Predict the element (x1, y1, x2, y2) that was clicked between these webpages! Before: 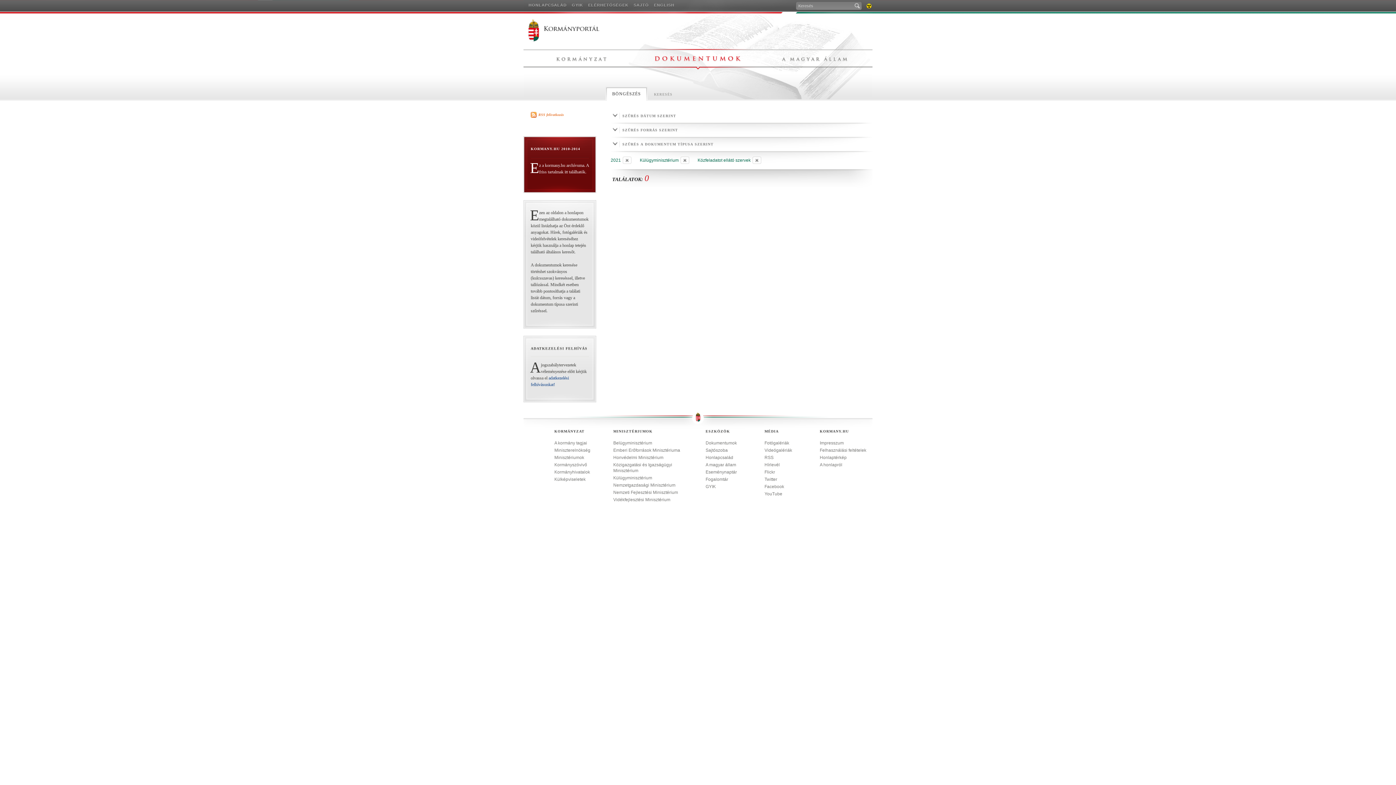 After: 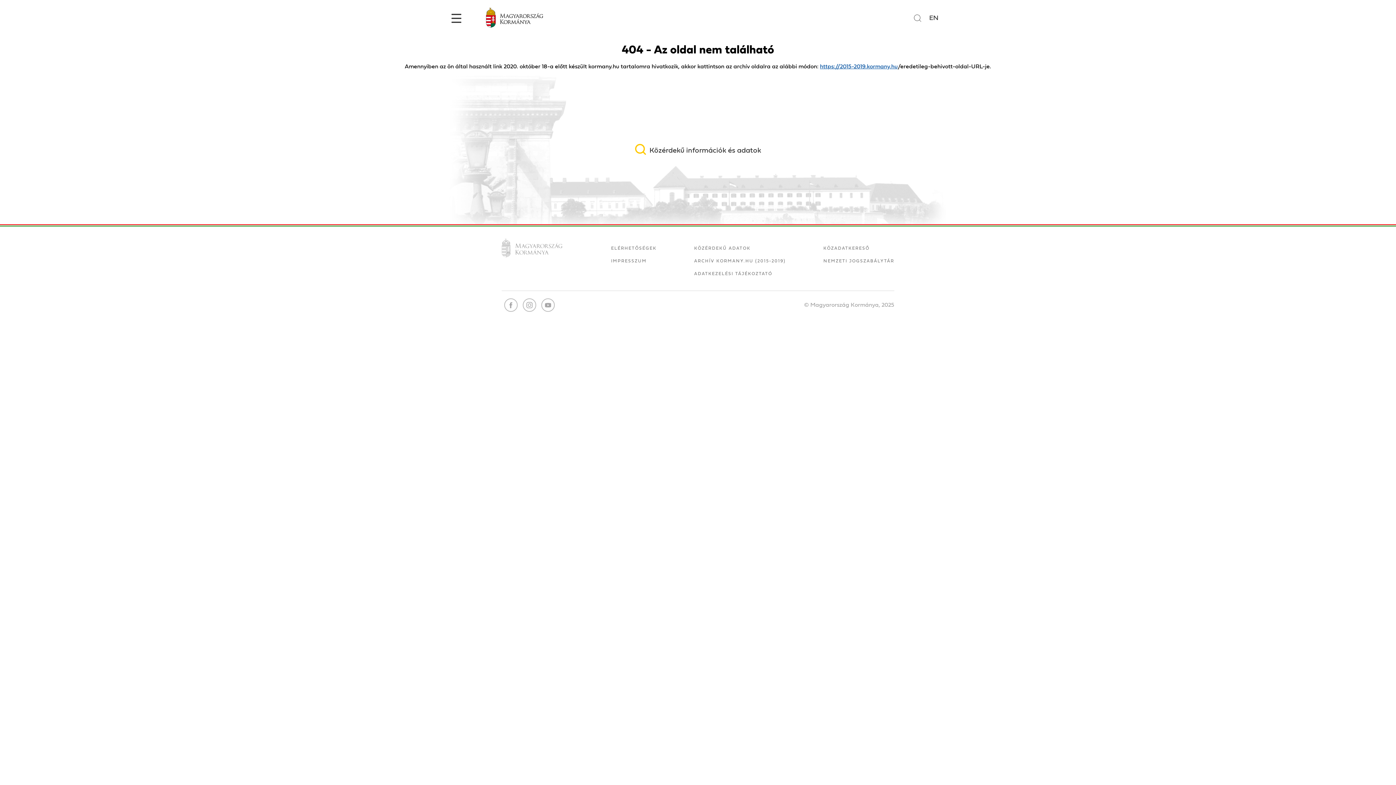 Action: label: Sajtószoba bbox: (705, 448, 728, 453)